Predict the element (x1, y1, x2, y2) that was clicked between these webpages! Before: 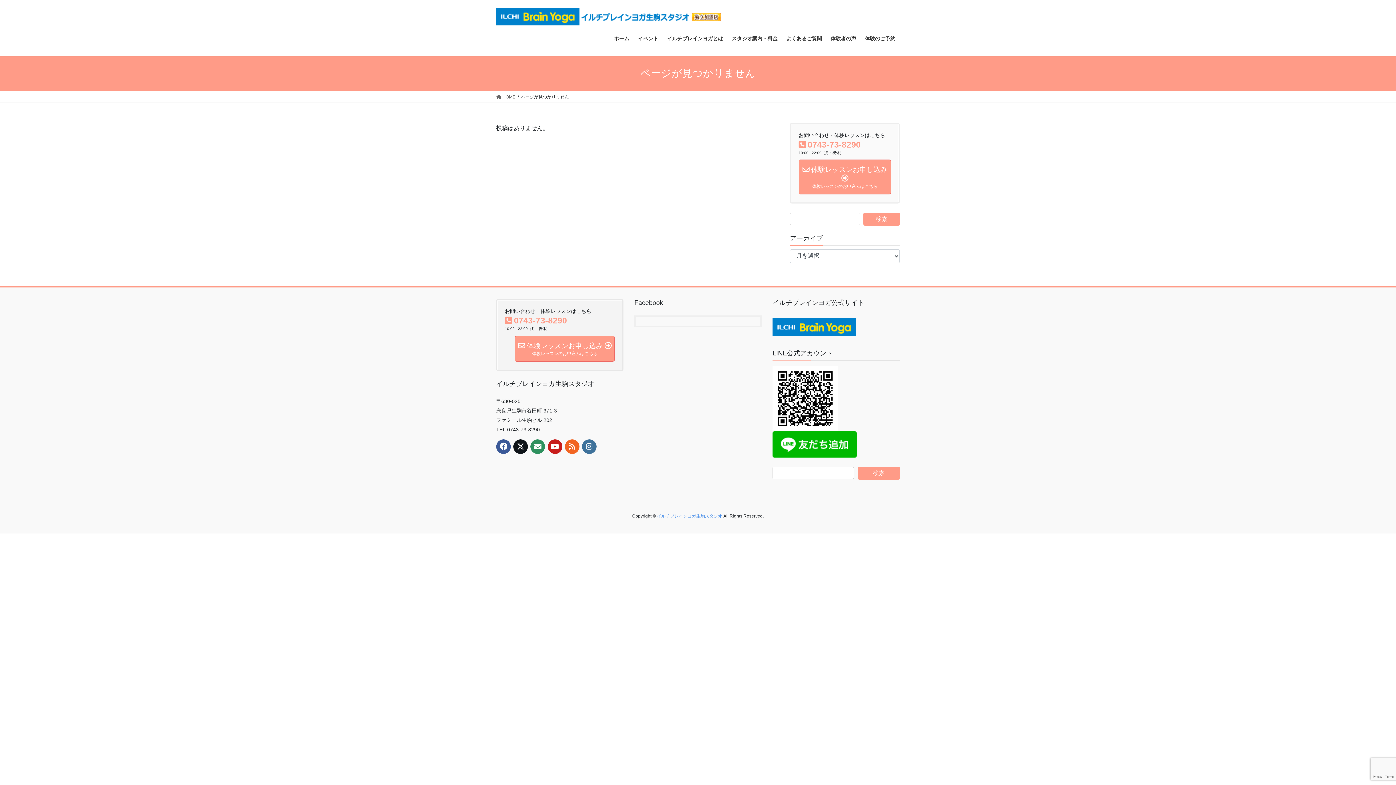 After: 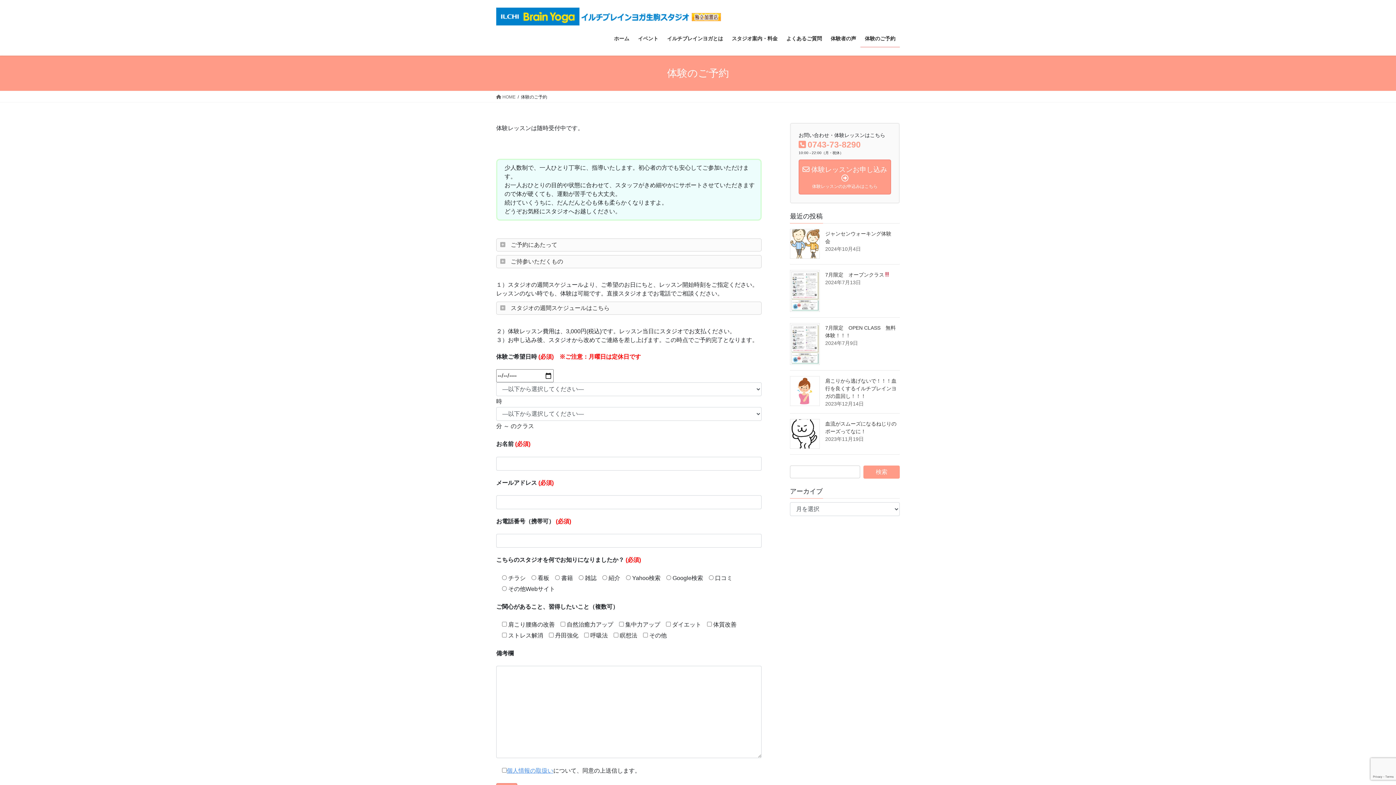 Action: bbox: (514, 336, 614, 361) label:  体験レッスンお申し込み 
体験レッスンのお申込みはこちら